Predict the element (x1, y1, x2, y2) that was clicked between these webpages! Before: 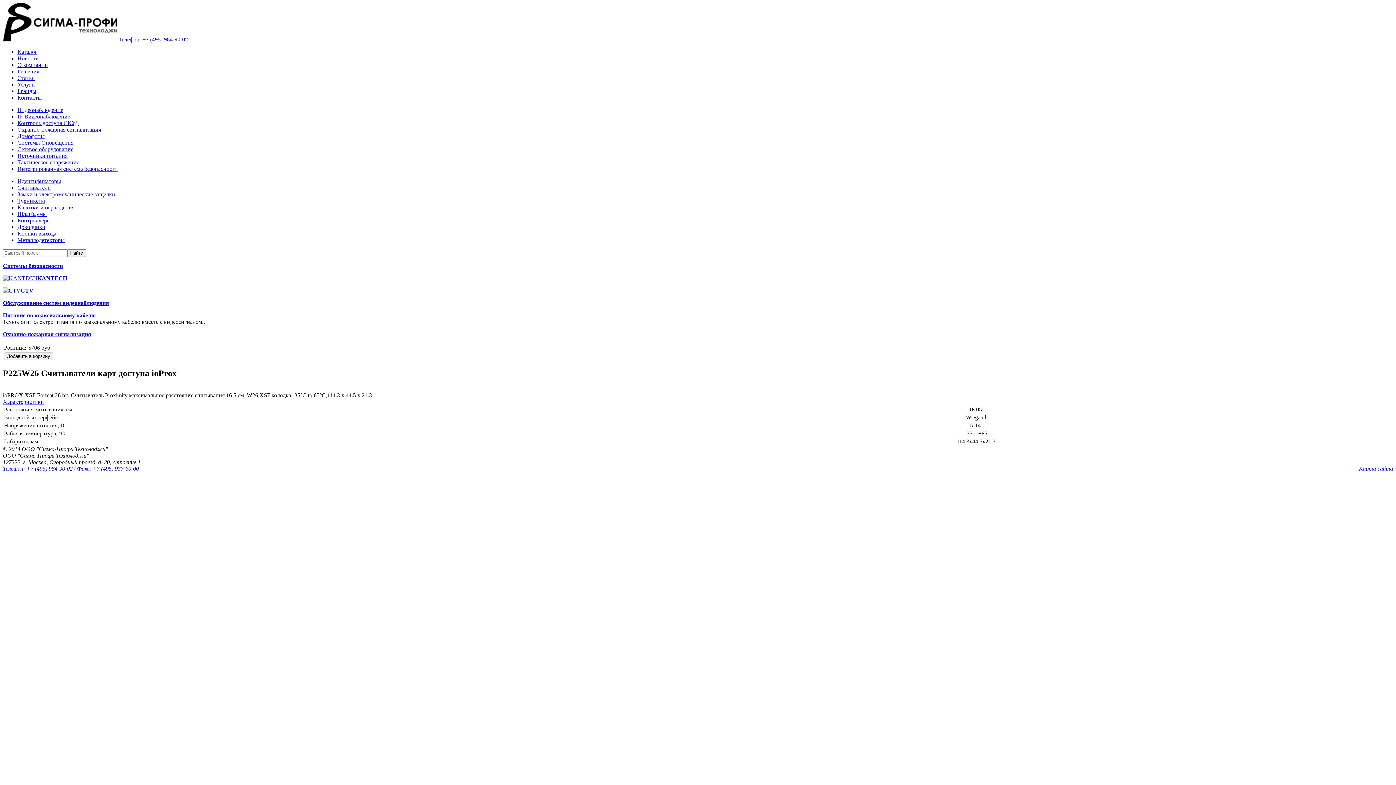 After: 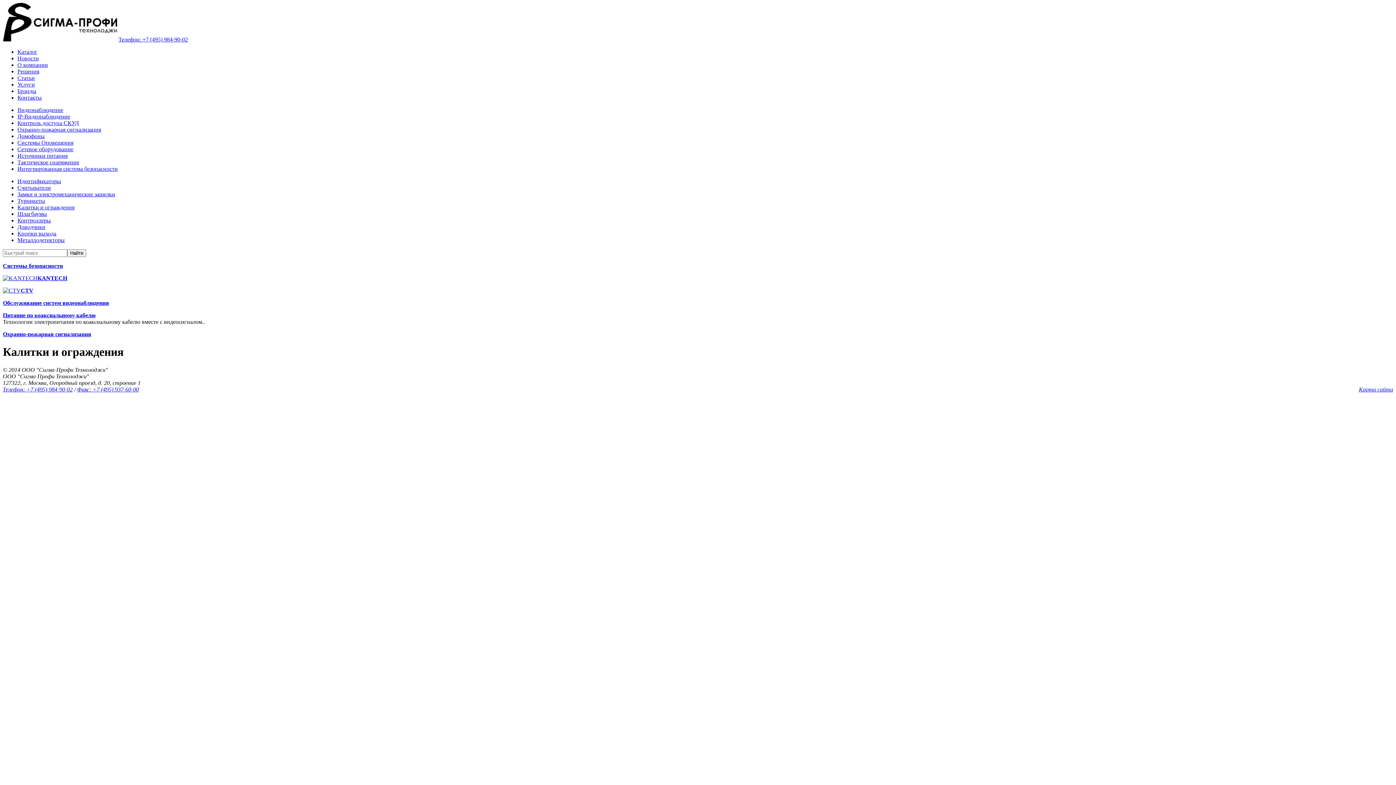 Action: bbox: (17, 204, 74, 210) label: Калитки и ограждения